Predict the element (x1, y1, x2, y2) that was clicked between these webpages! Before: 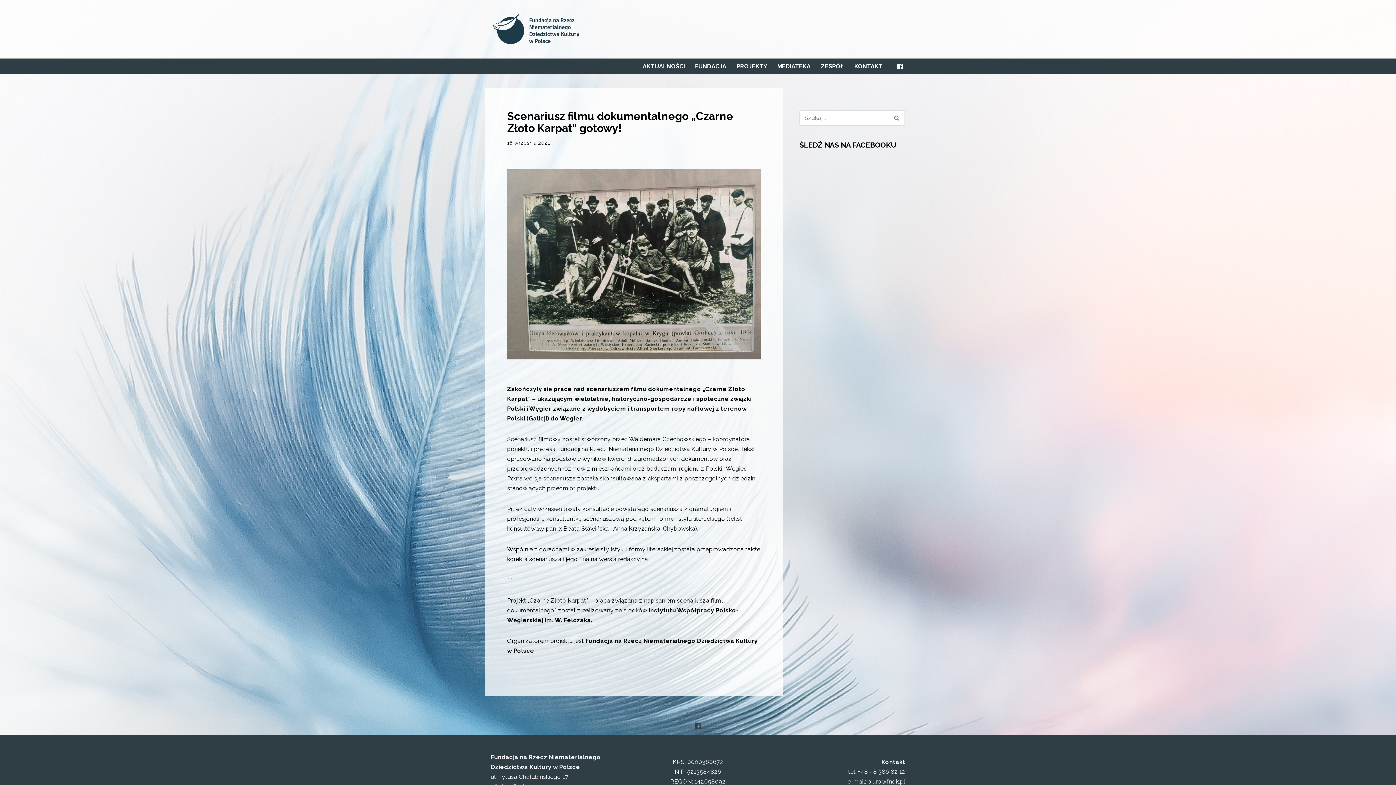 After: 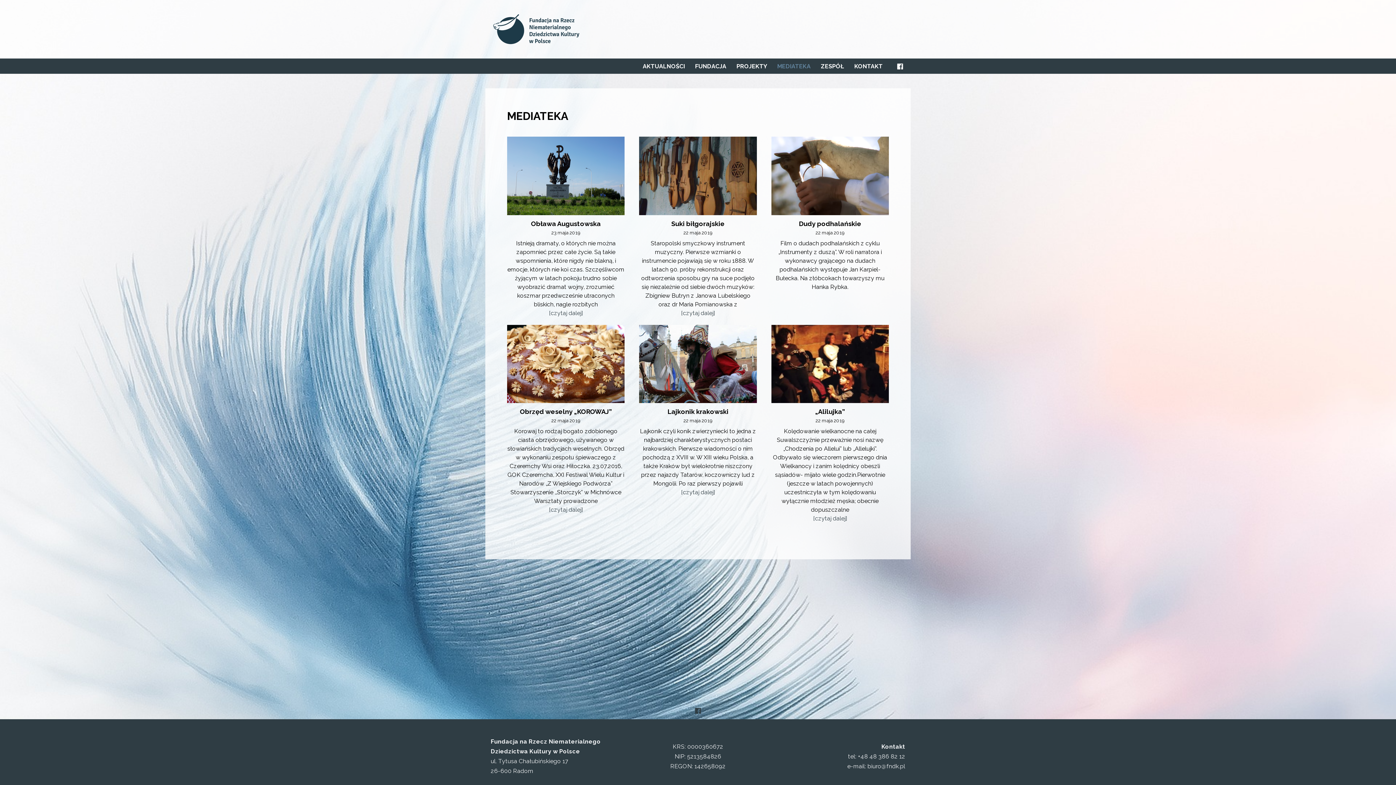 Action: bbox: (777, 61, 810, 70) label: MEDIATEKA